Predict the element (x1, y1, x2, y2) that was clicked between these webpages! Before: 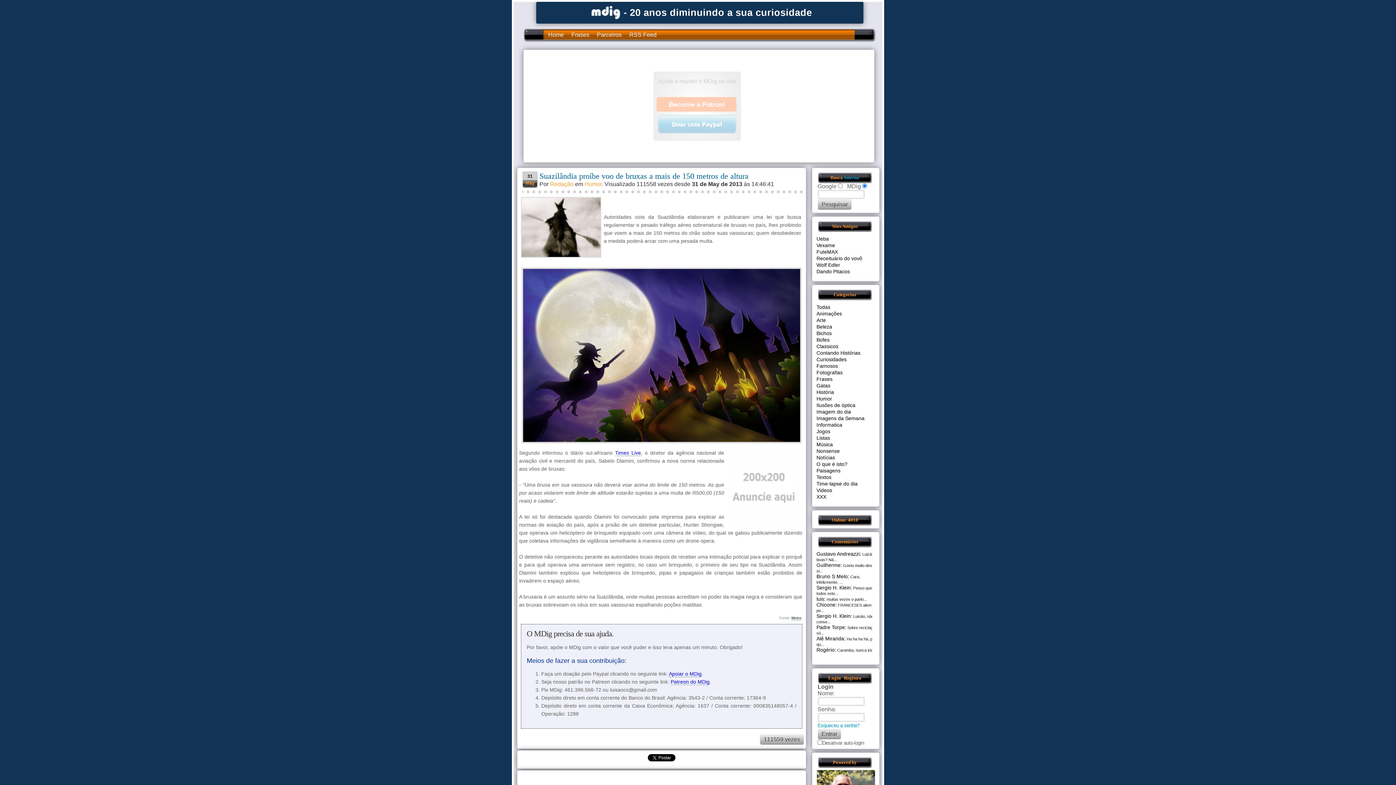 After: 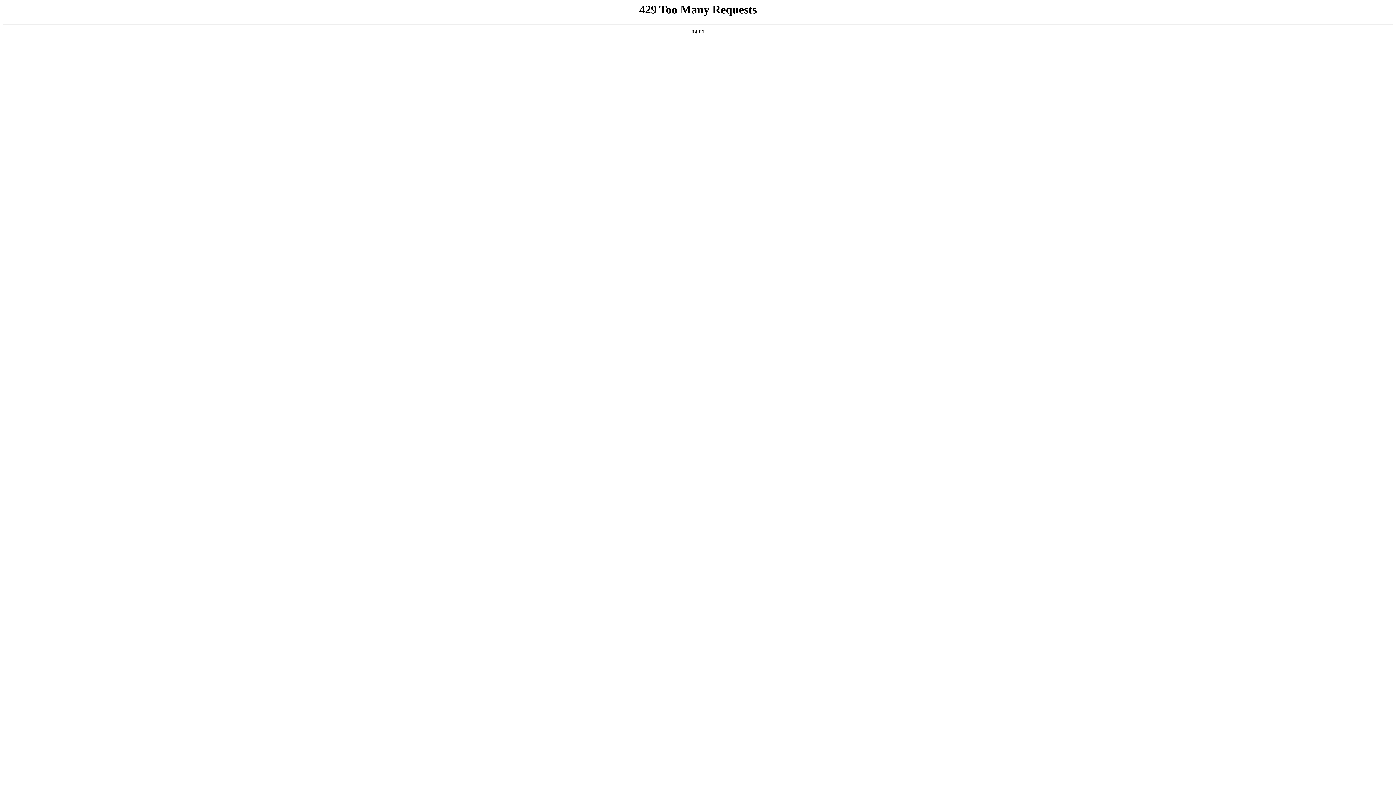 Action: bbox: (791, 616, 801, 620) label: Metro